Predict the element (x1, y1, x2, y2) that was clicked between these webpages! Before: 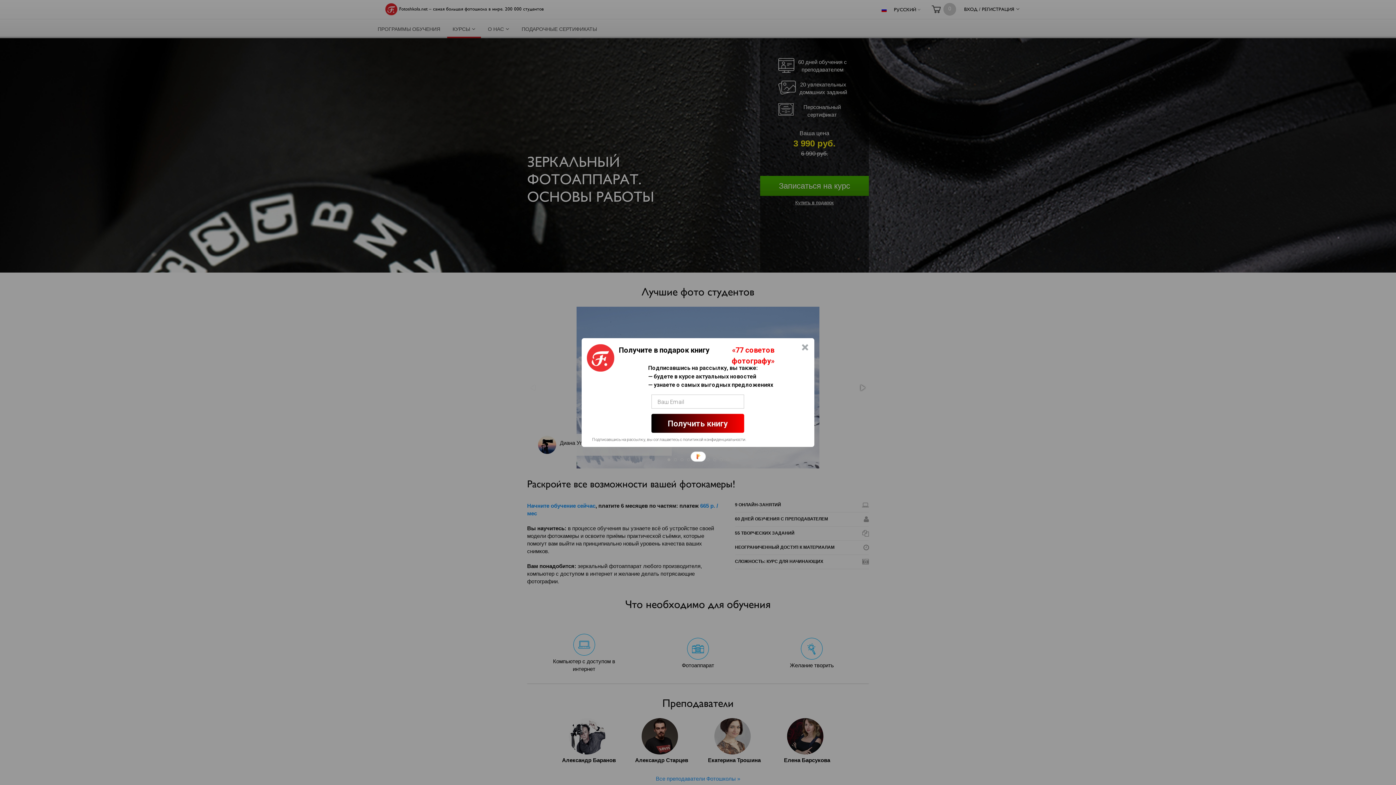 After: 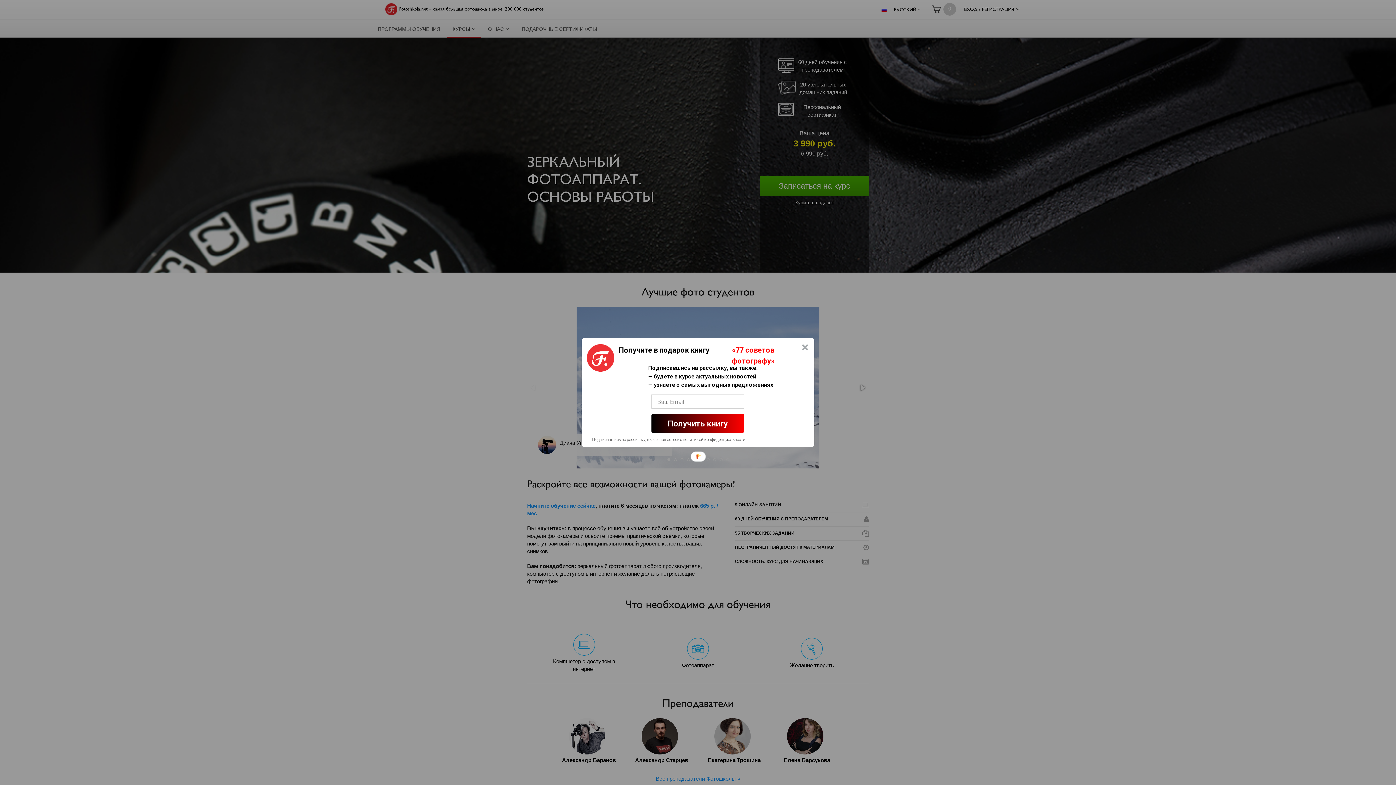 Action: bbox: (648, 364, 773, 397) label: Подписавшись на рассылку, вы также:
— будете в курсе актуальных новостей
— узнаете о самых выгодных предложениях